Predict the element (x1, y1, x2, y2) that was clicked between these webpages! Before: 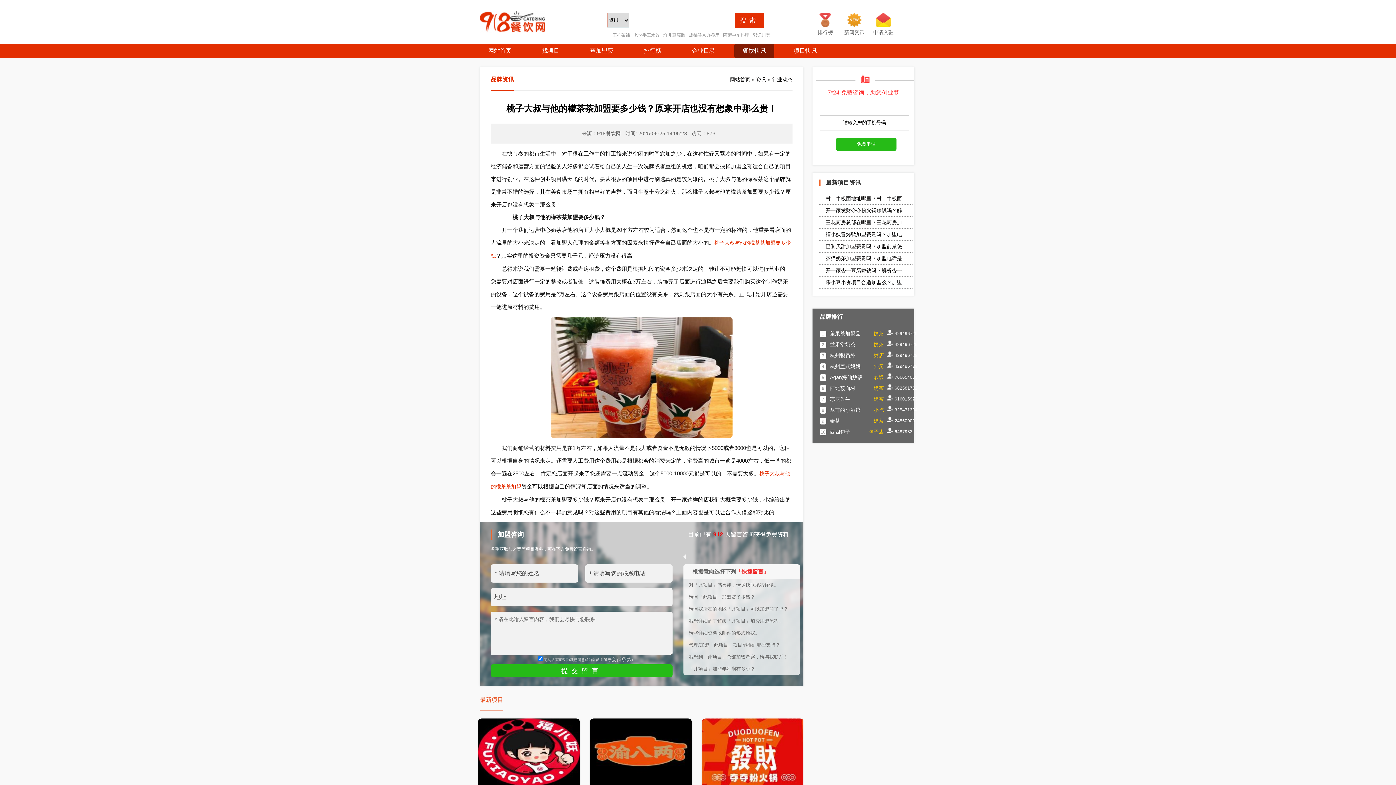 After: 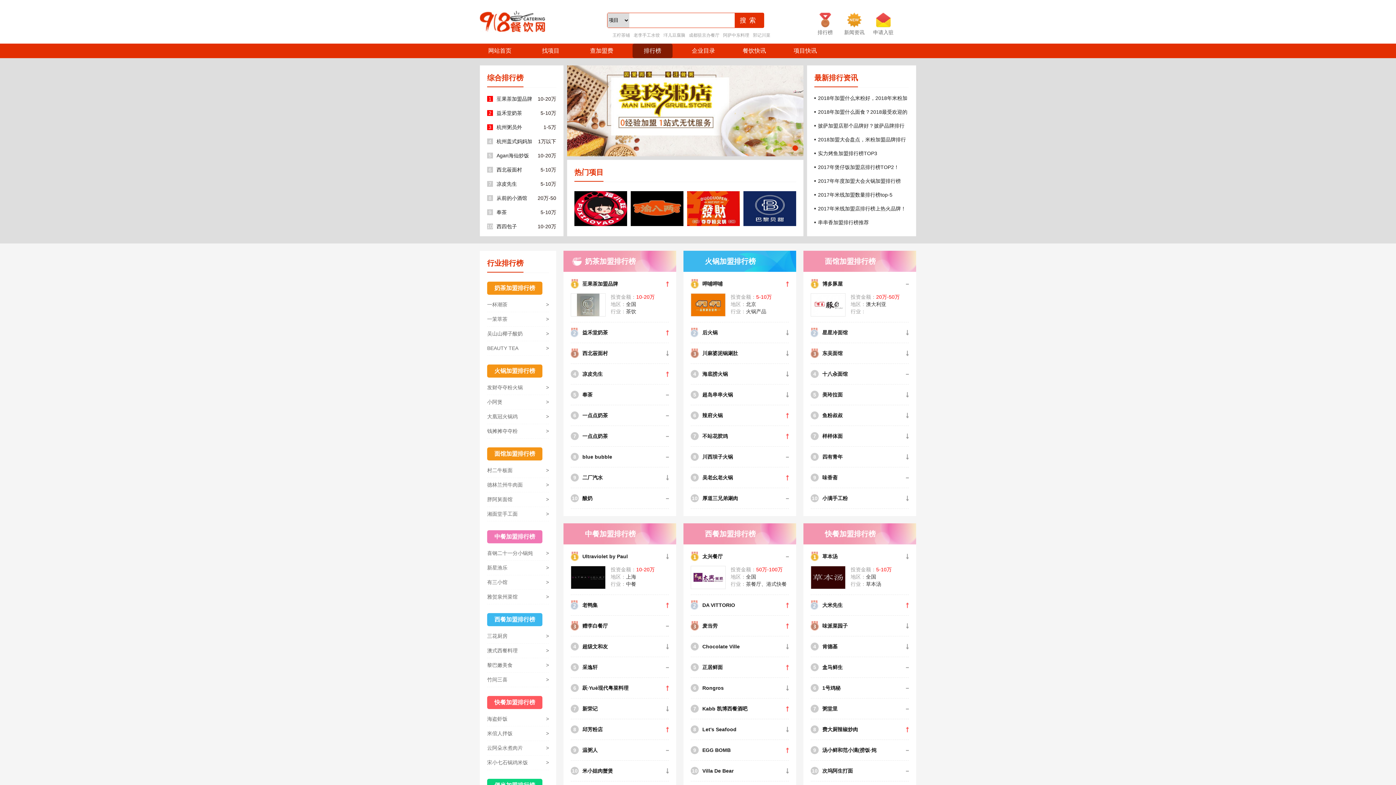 Action: label: 排行榜 bbox: (810, 12, 840, 37)